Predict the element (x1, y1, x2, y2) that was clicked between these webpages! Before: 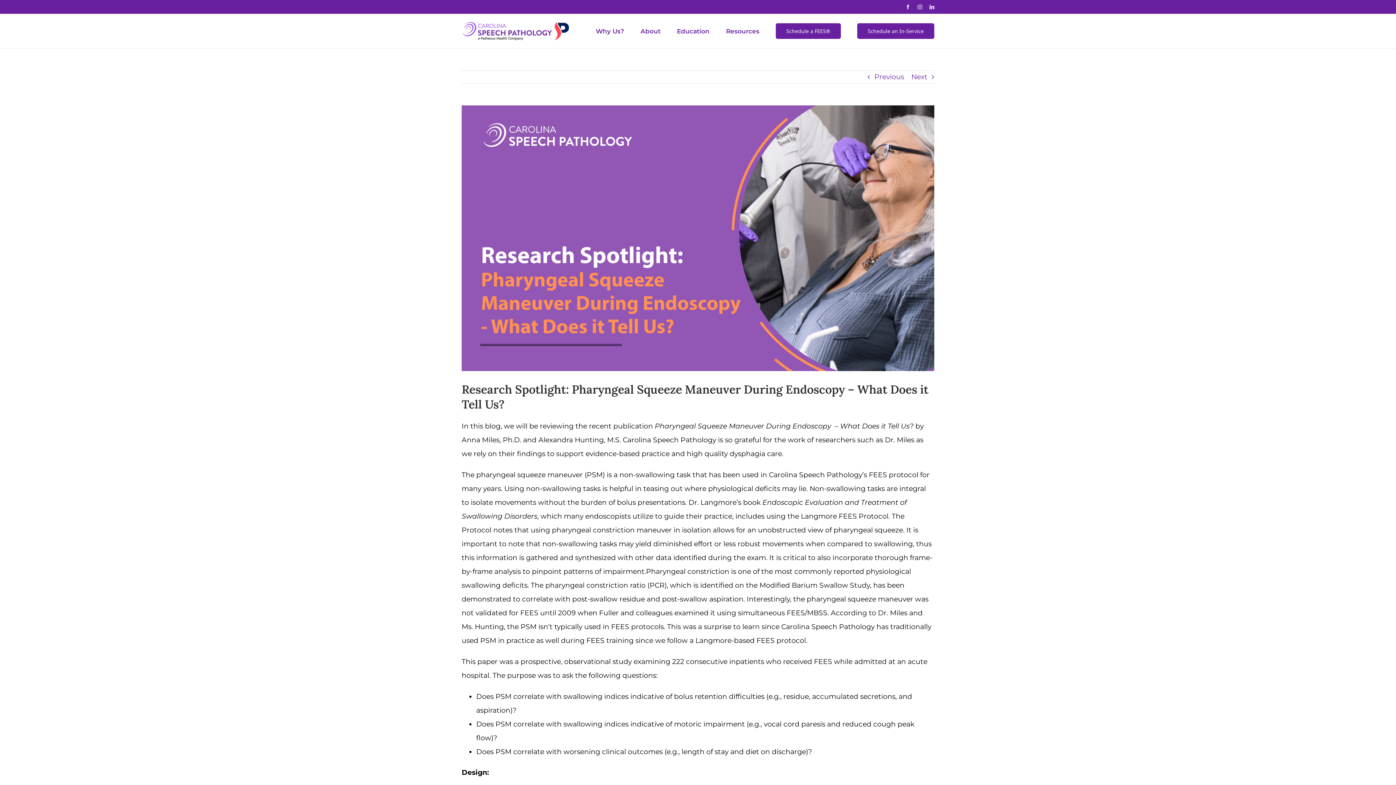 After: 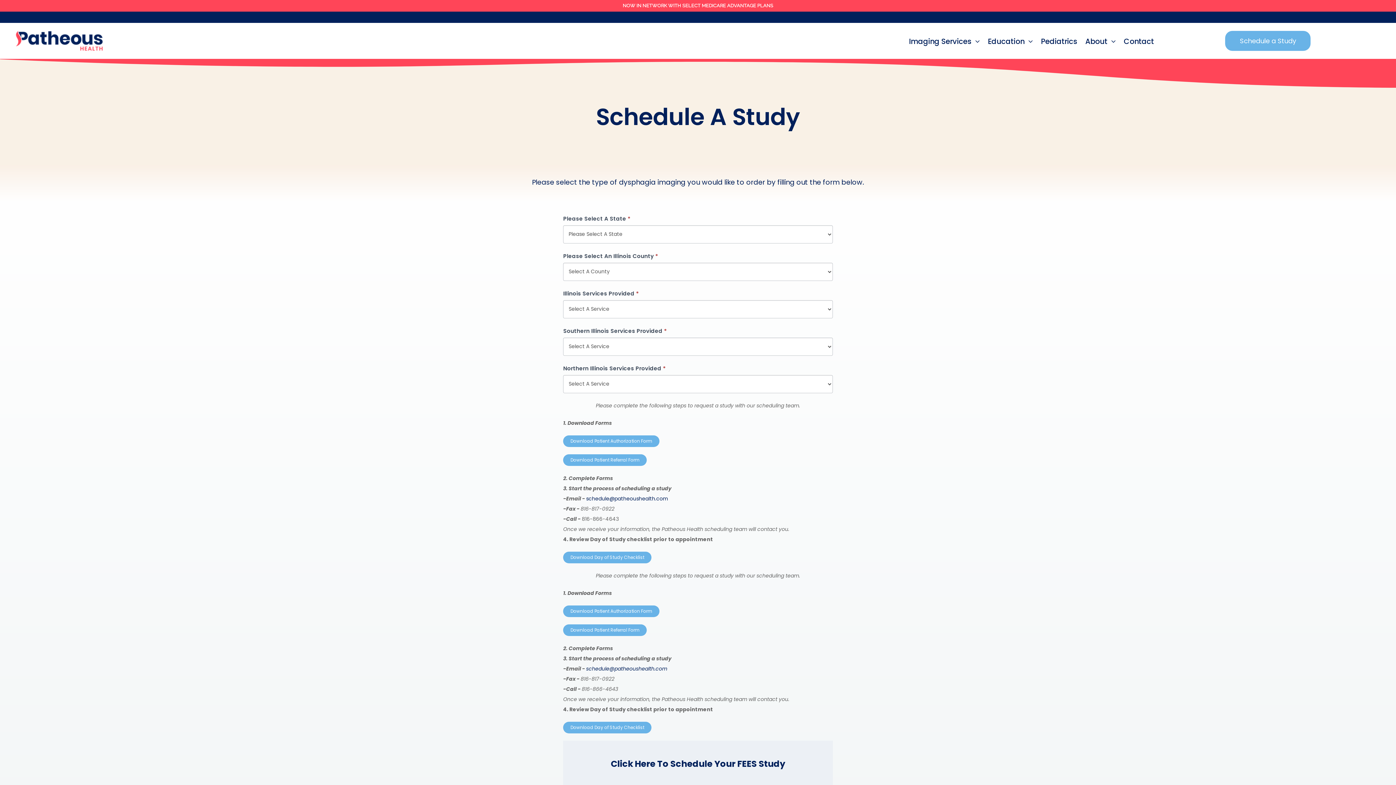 Action: bbox: (776, 13, 841, 48) label: Schedule a FEES®